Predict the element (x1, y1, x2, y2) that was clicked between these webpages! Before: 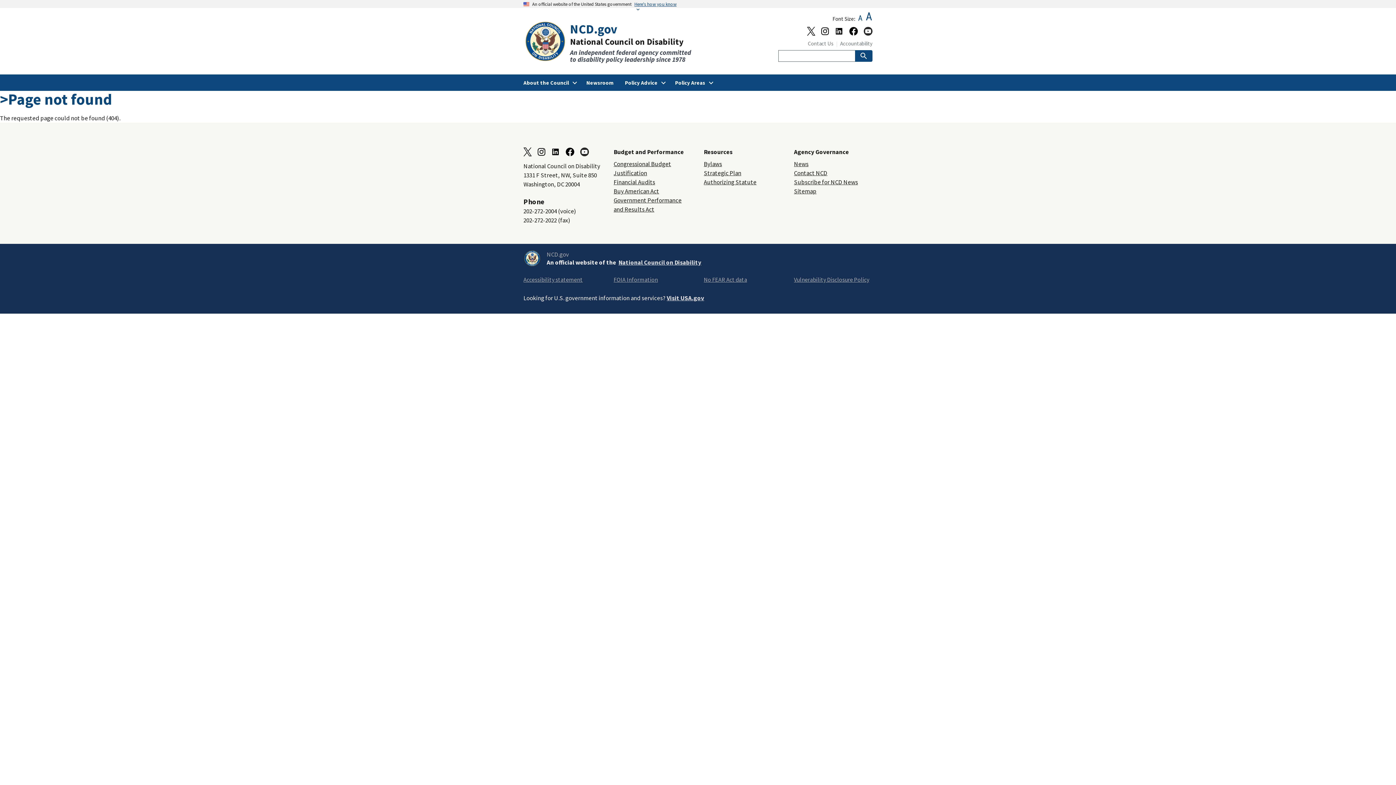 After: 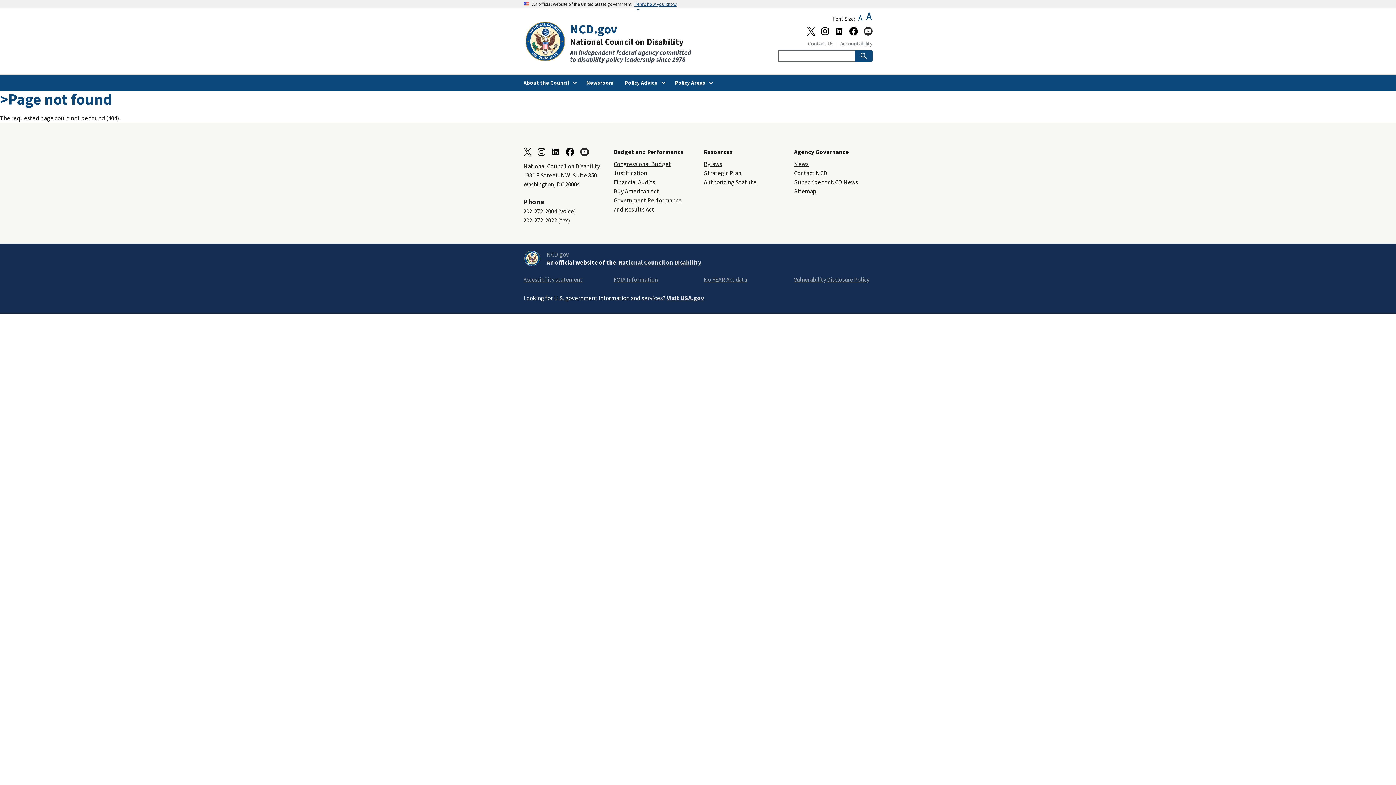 Action: bbox: (523, 249, 541, 267)